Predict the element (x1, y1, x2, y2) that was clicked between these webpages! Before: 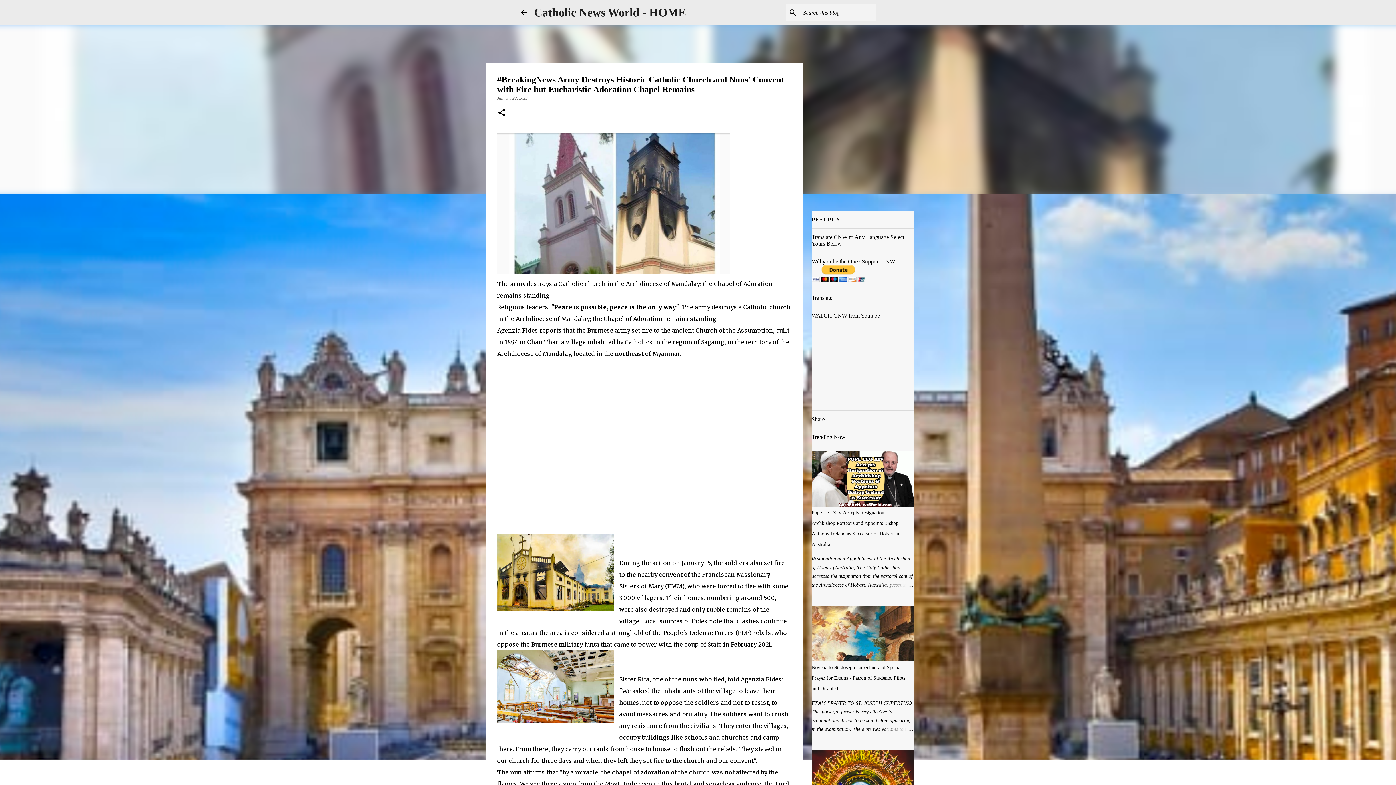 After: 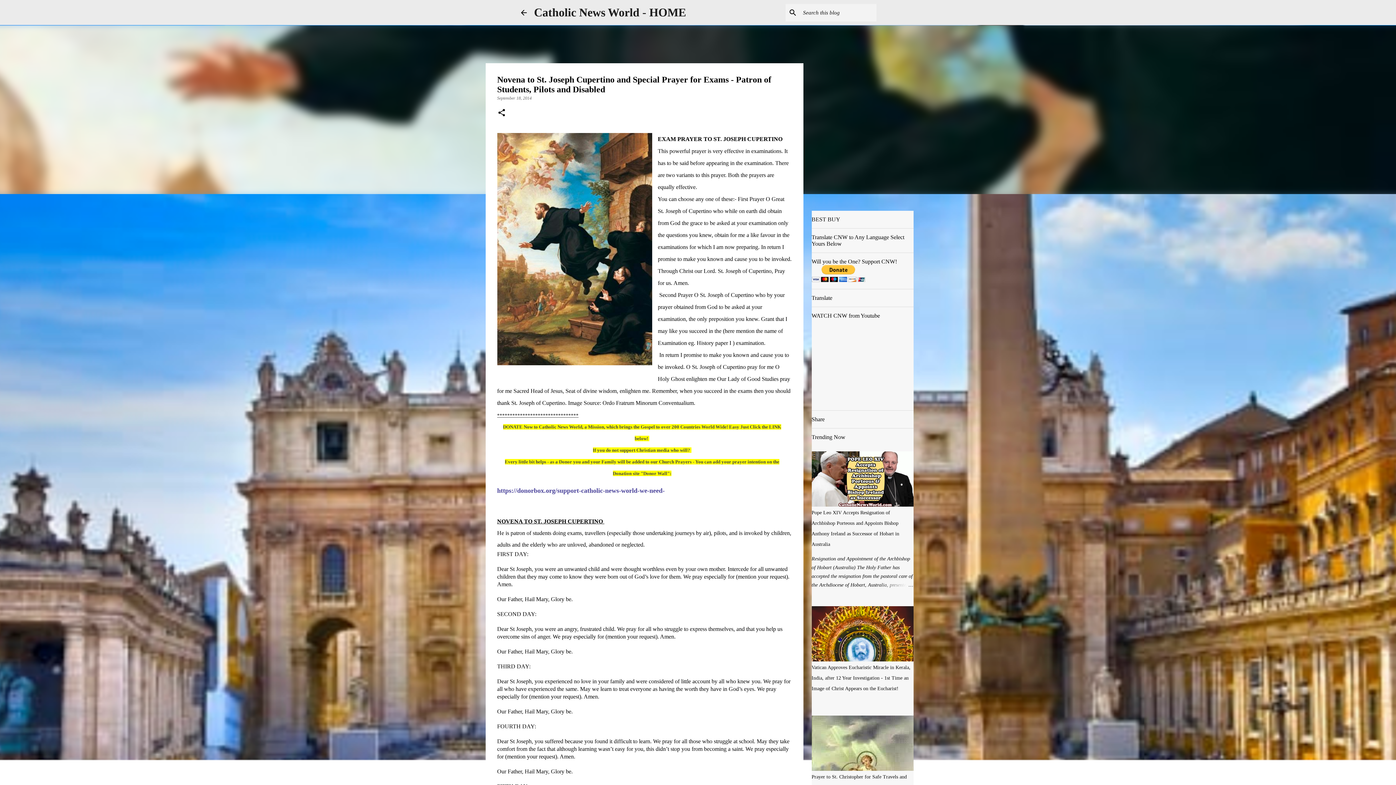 Action: bbox: (878, 725, 913, 734)